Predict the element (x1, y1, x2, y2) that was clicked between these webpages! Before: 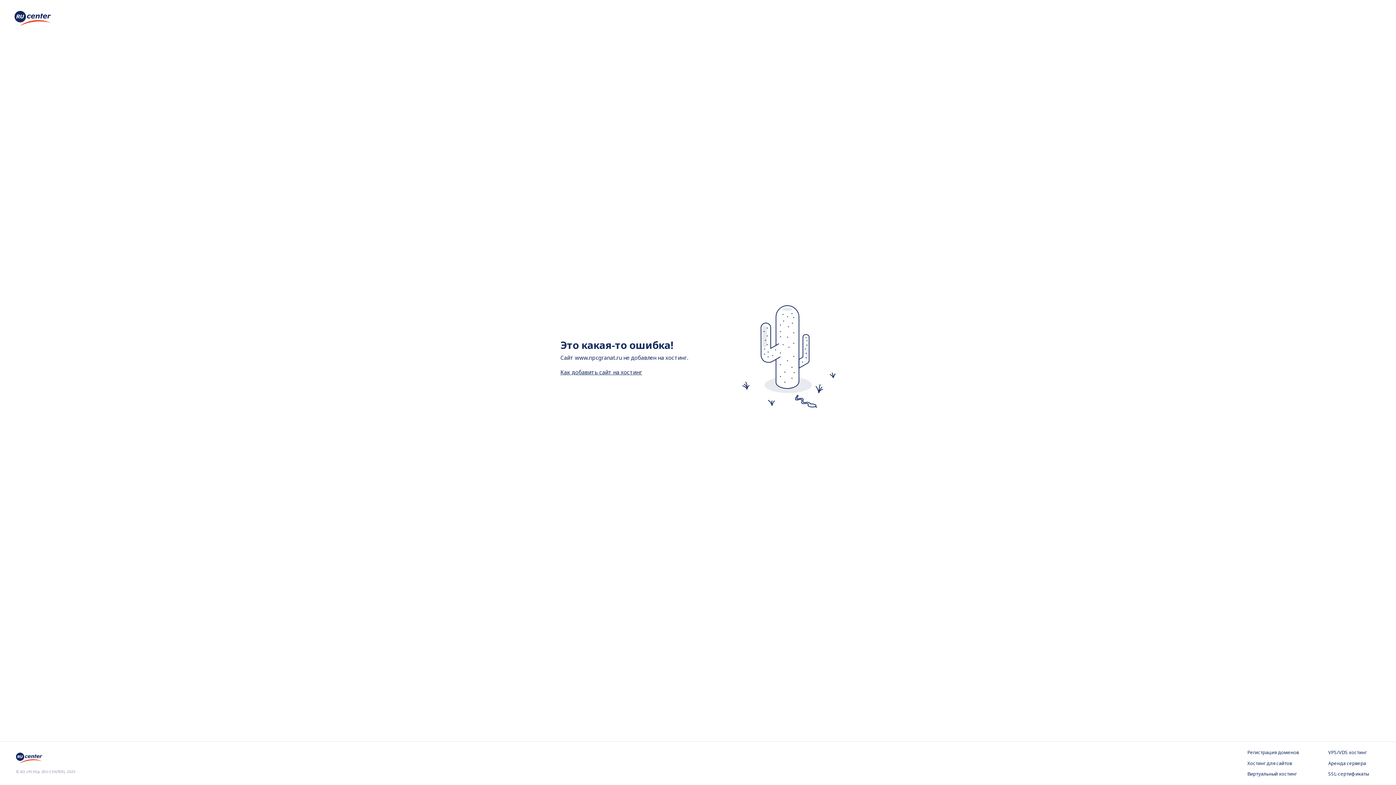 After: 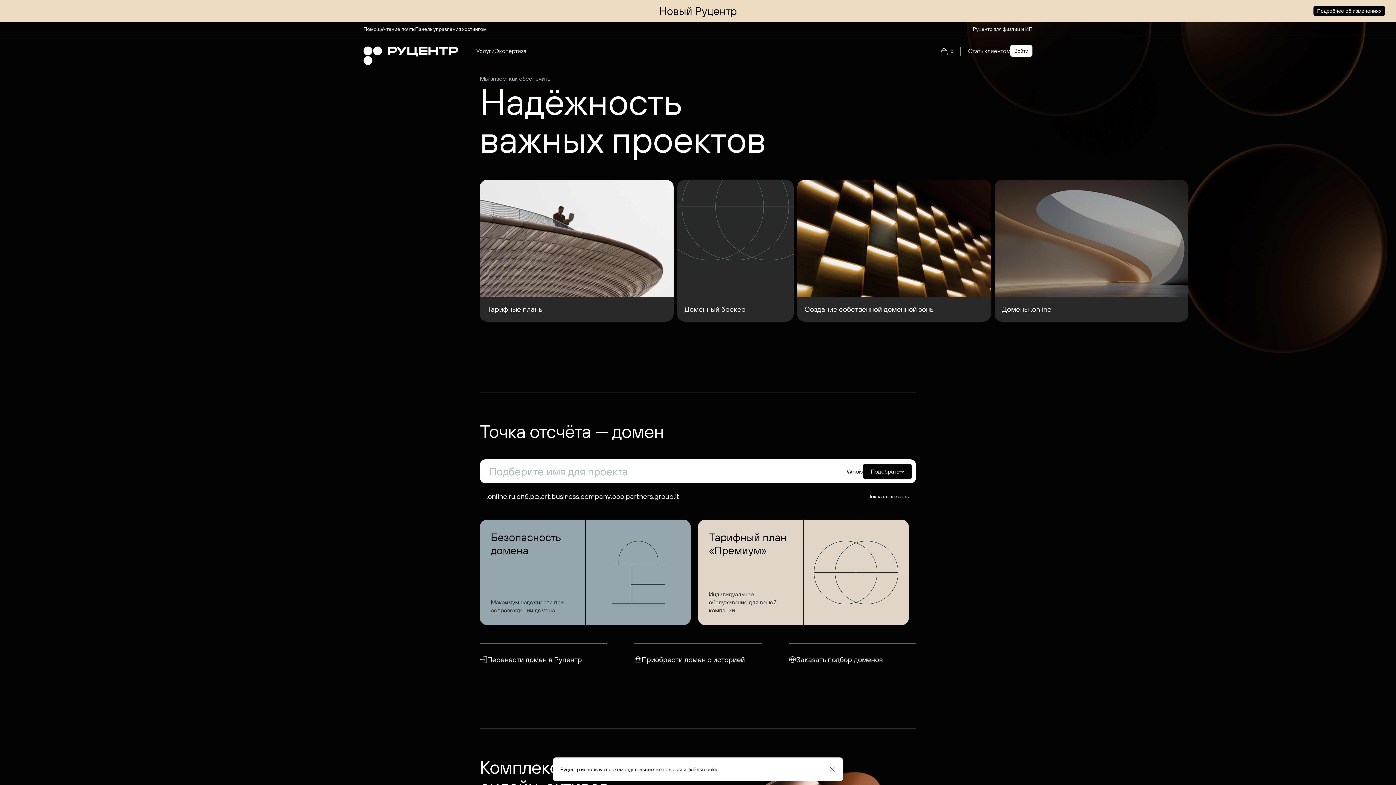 Action: bbox: (14, 20, 50, 28)